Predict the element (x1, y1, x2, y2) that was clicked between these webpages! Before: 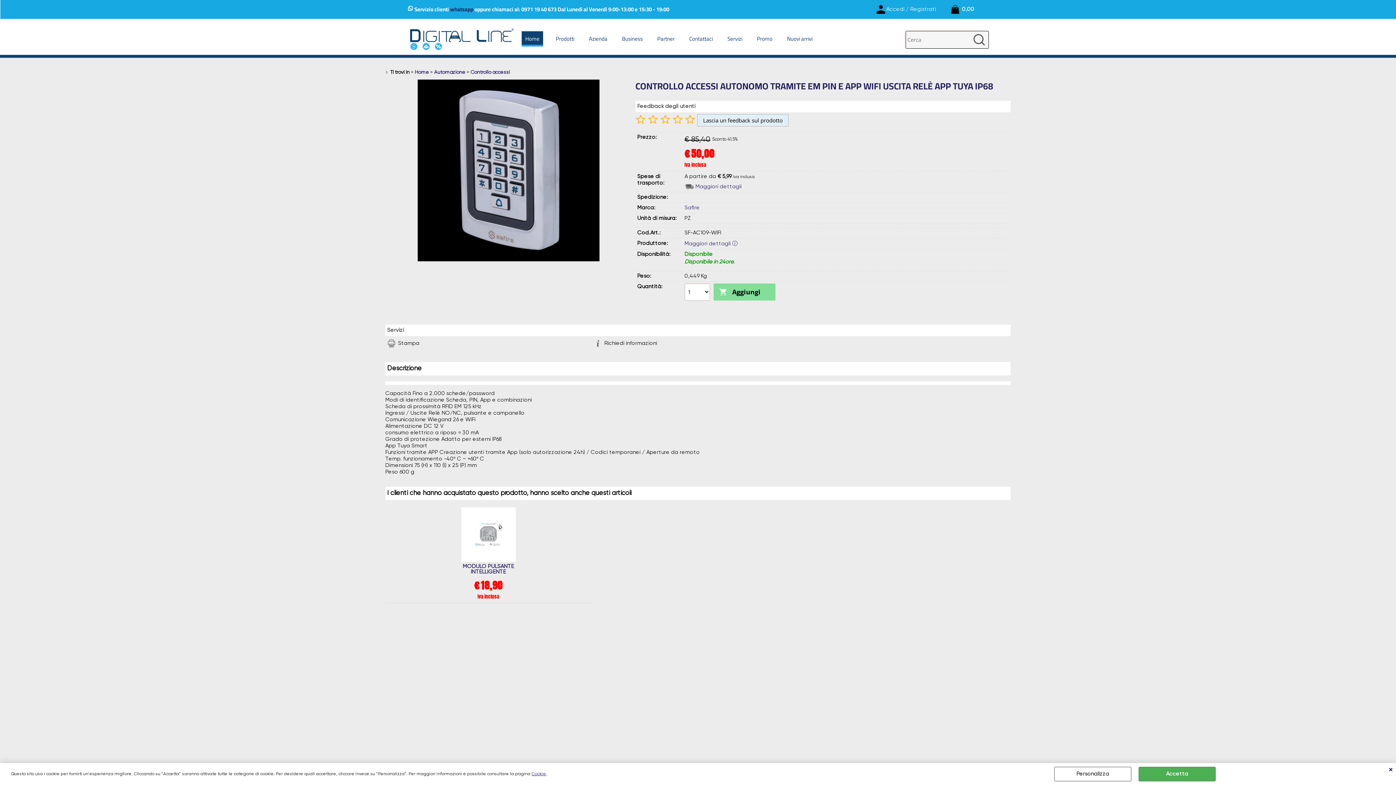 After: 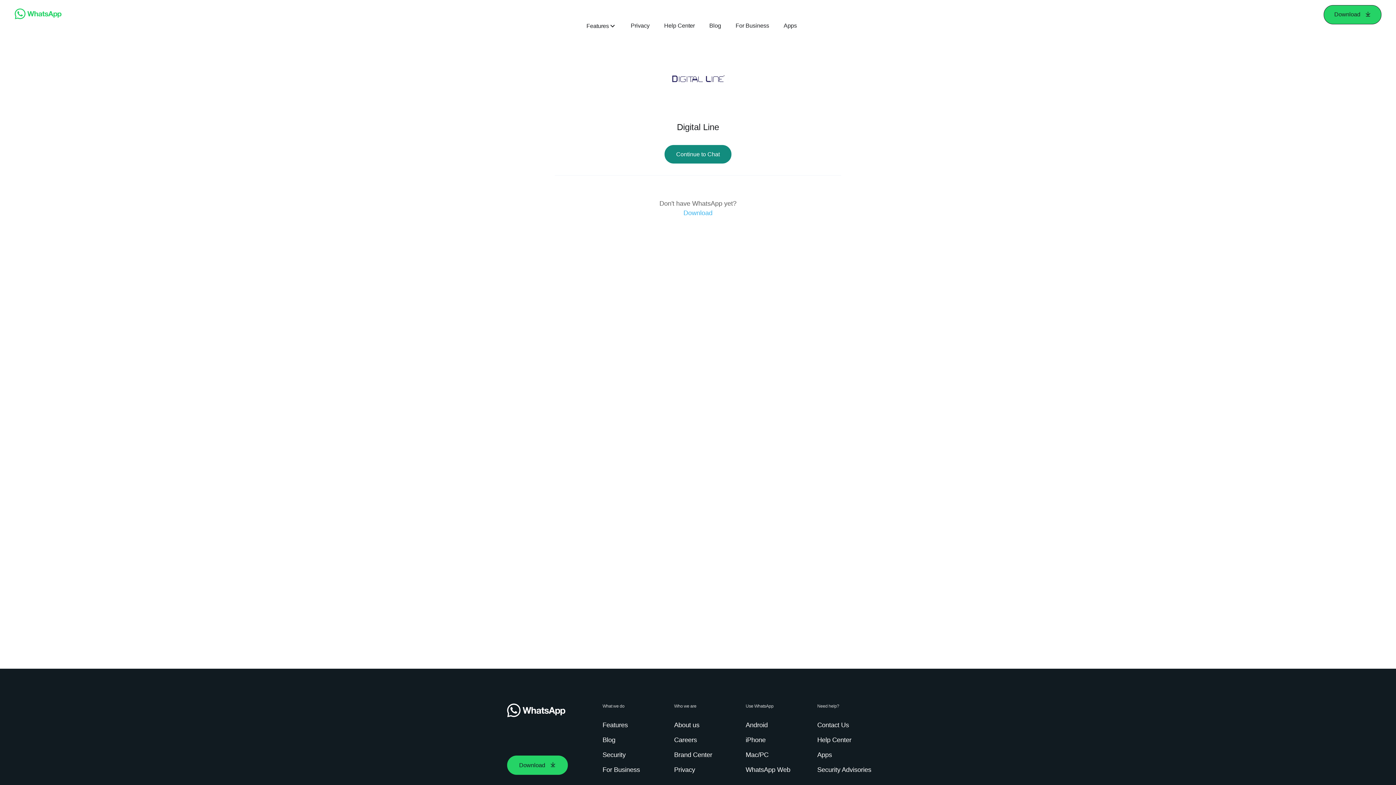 Action: label: whatsapp bbox: (450, 4, 473, 14)